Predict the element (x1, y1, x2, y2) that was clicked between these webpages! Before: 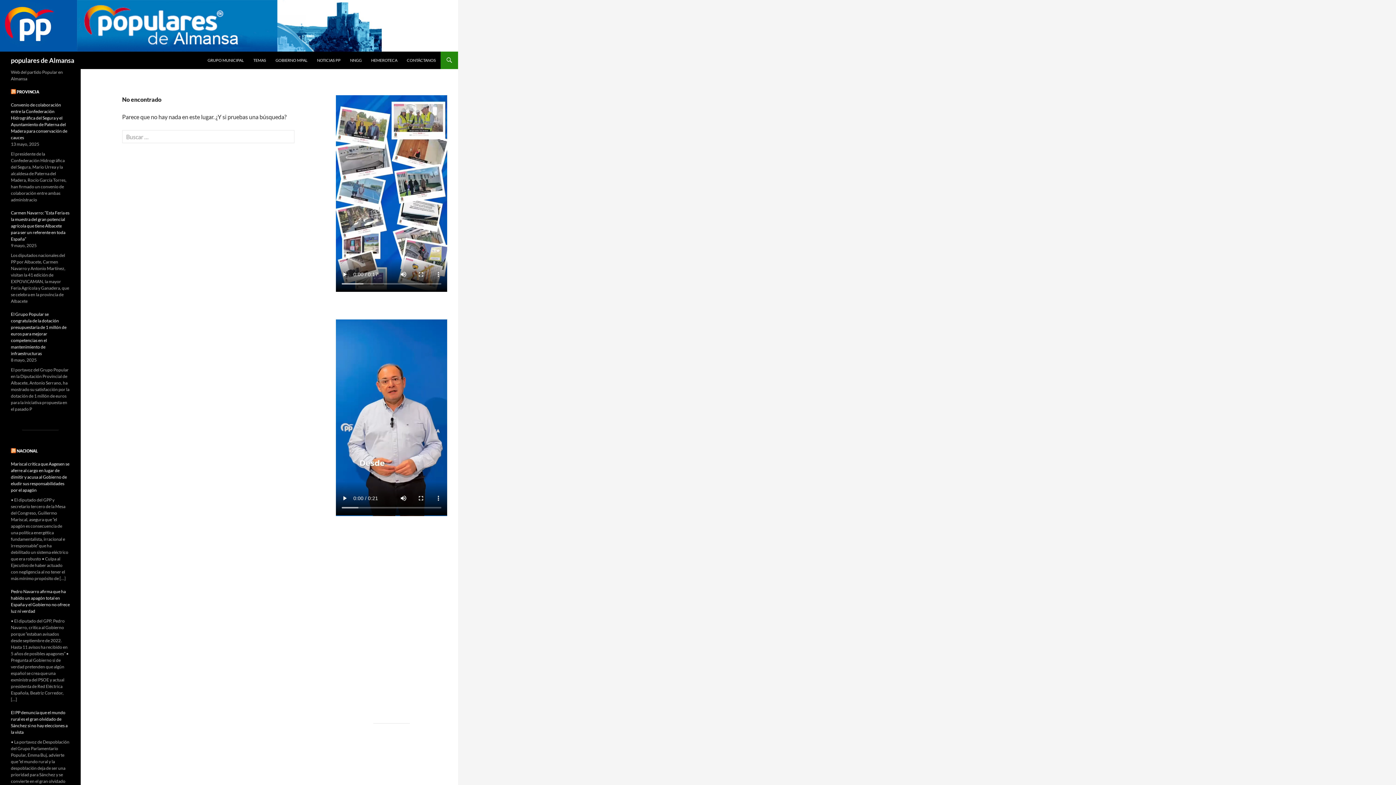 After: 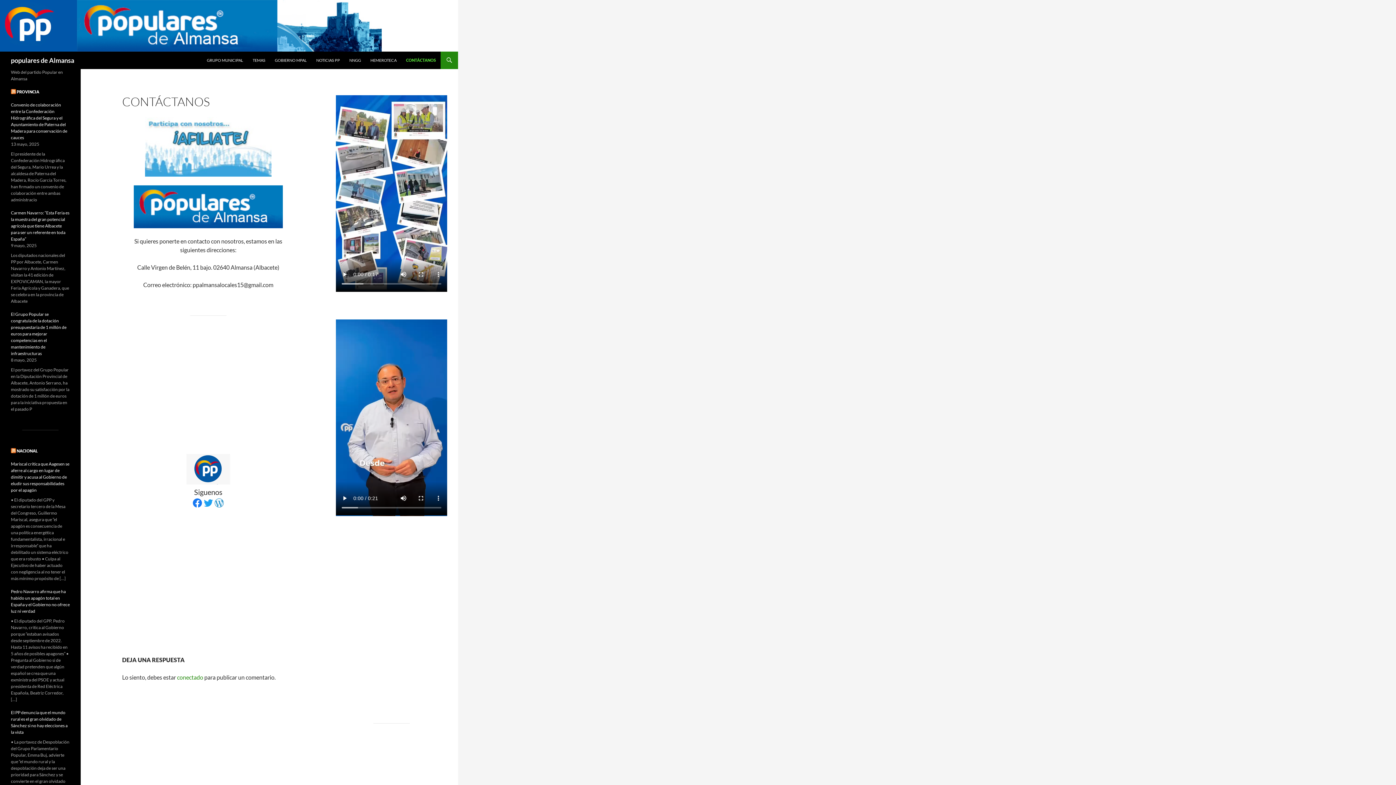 Action: bbox: (402, 51, 440, 69) label: CONTÁCTANOS